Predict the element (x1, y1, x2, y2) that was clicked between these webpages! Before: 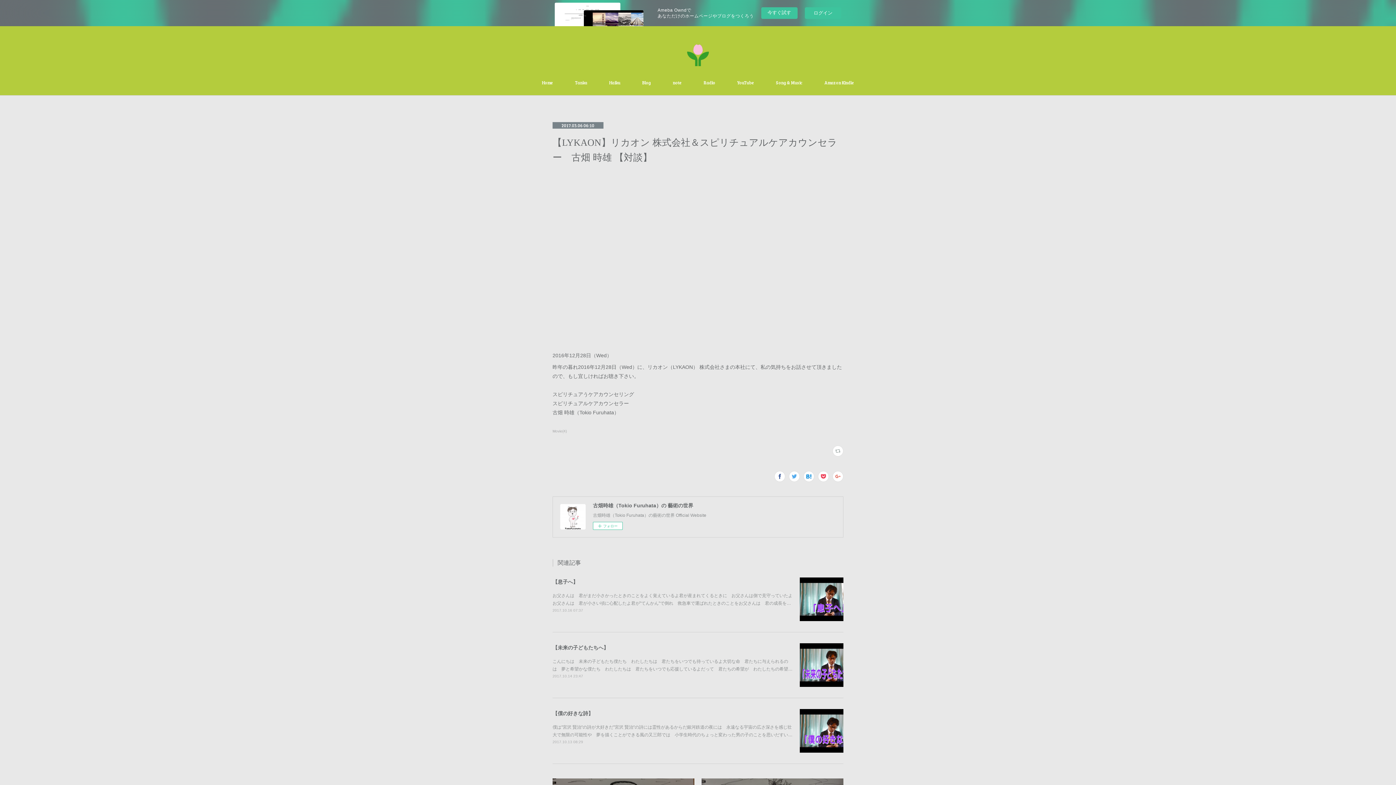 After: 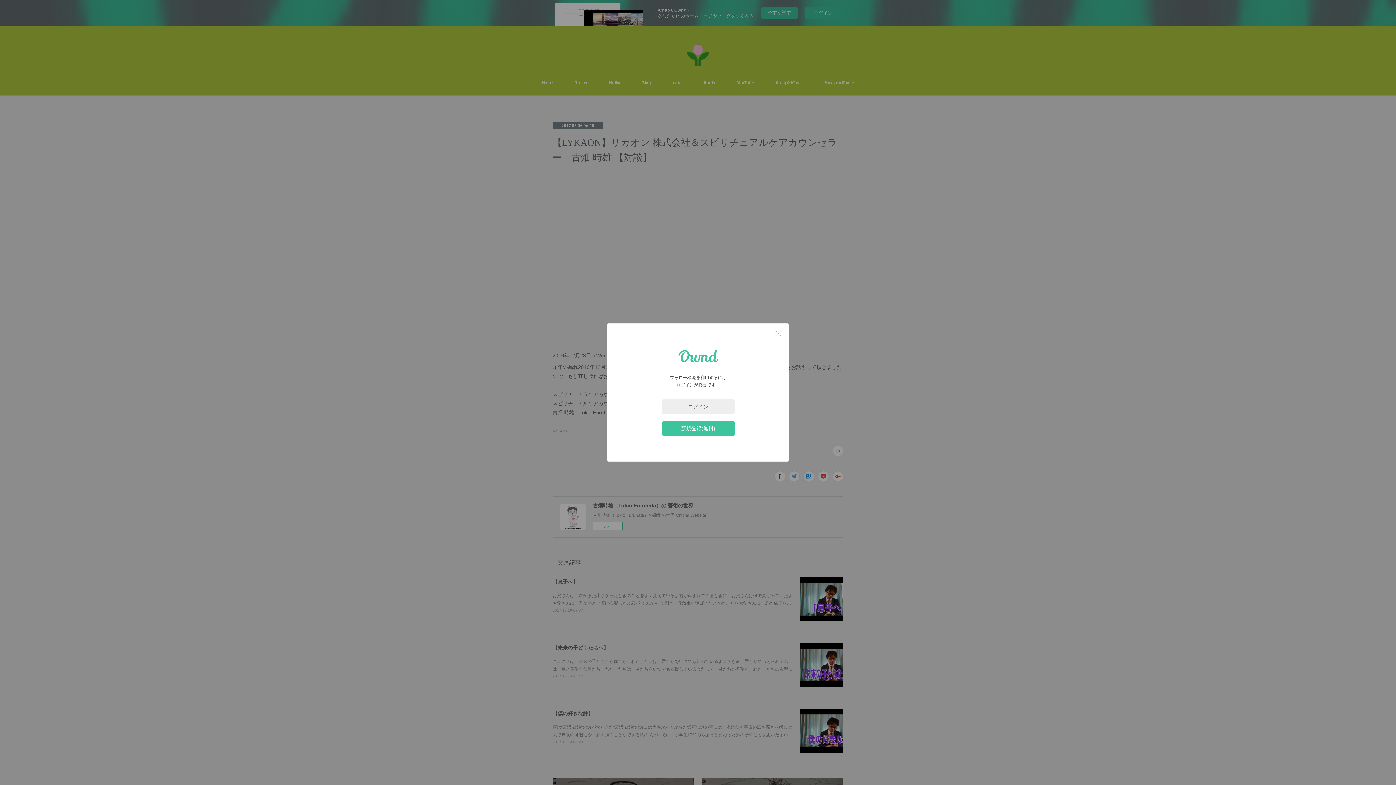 Action: label: フォロー bbox: (593, 522, 622, 530)